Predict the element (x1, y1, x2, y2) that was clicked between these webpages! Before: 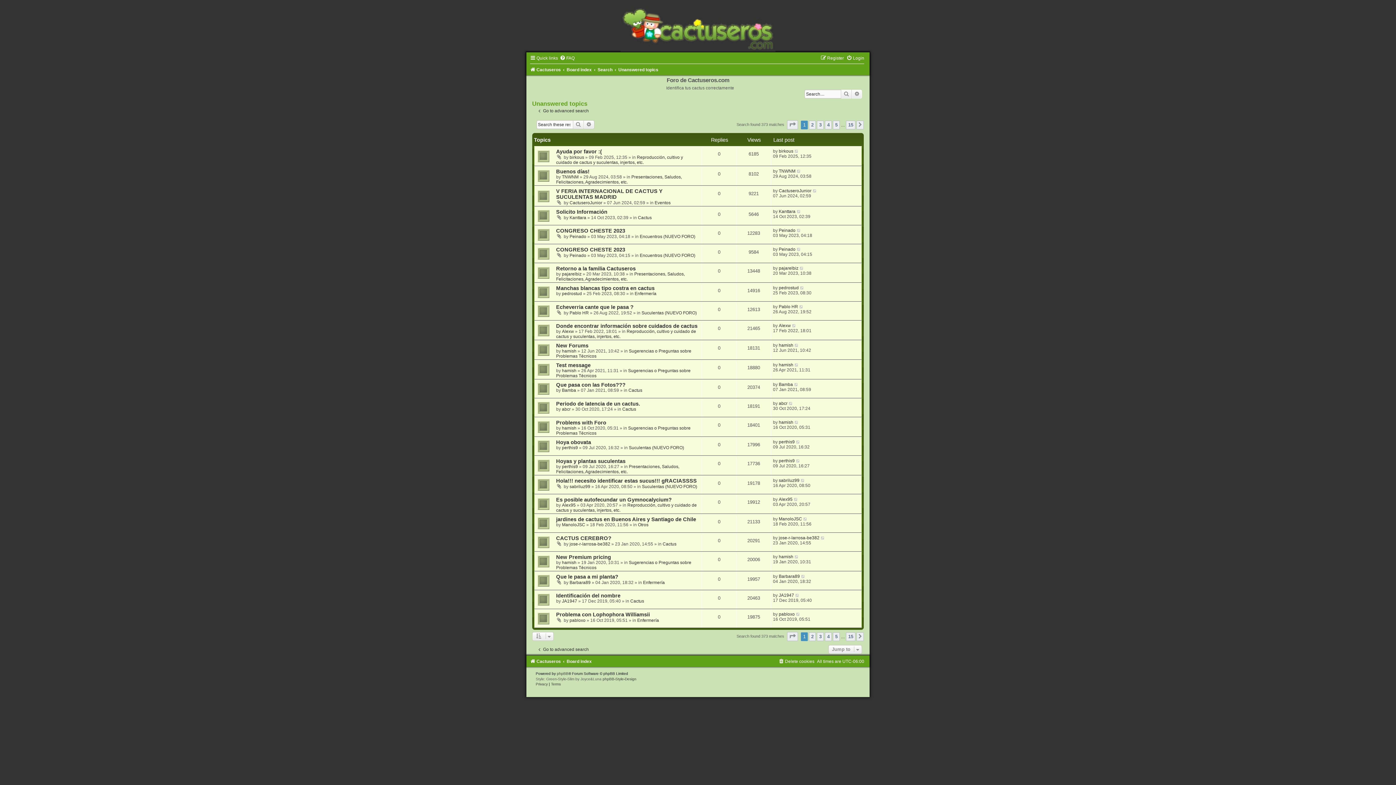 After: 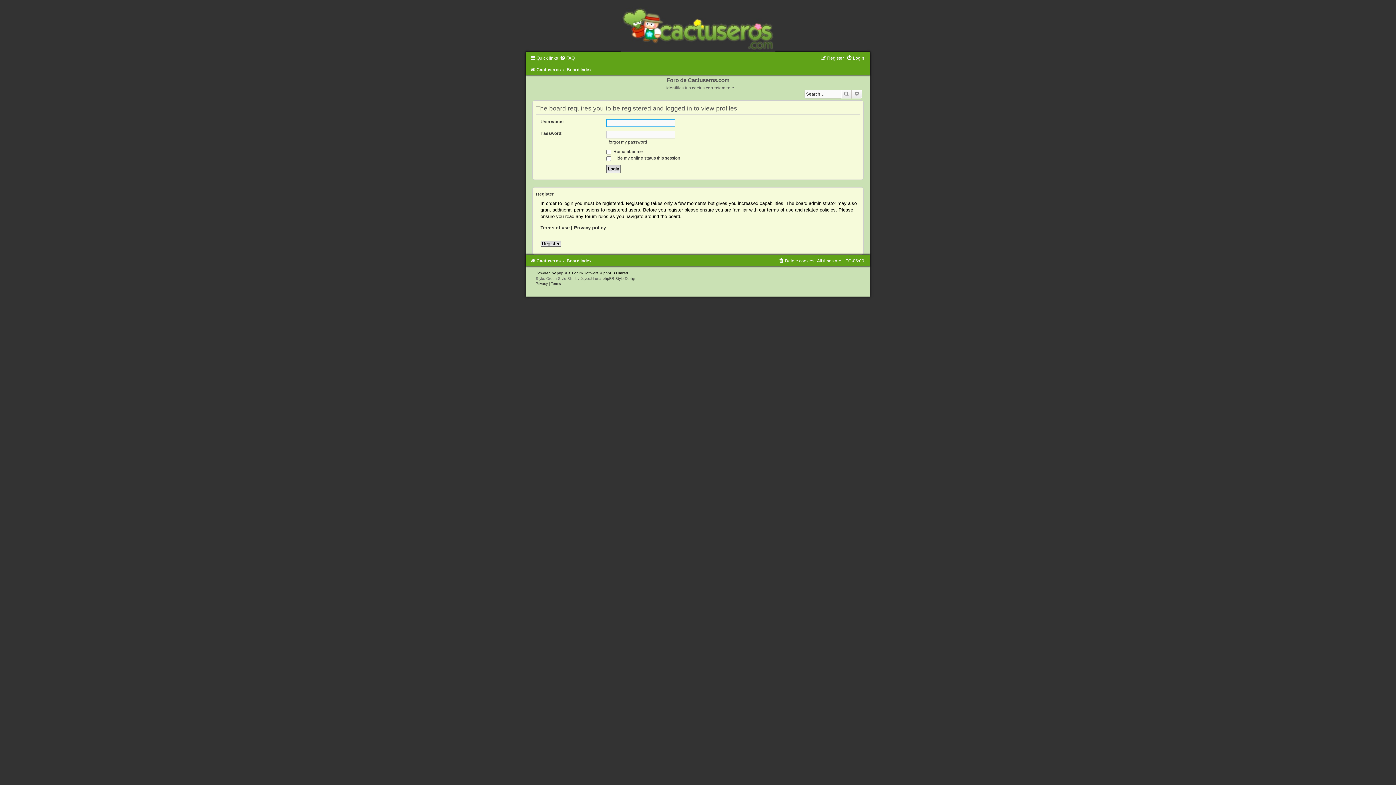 Action: bbox: (562, 522, 585, 527) label: ManoloJSC